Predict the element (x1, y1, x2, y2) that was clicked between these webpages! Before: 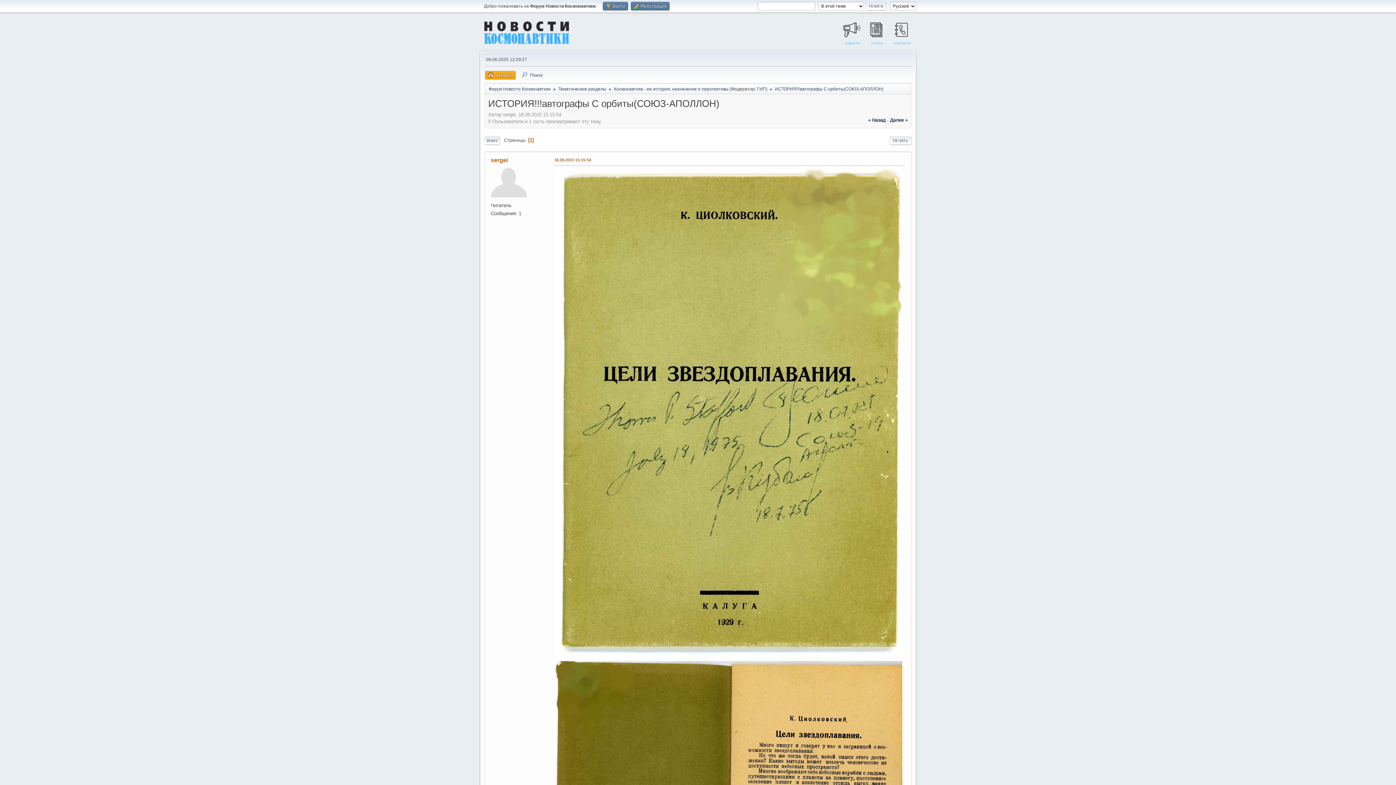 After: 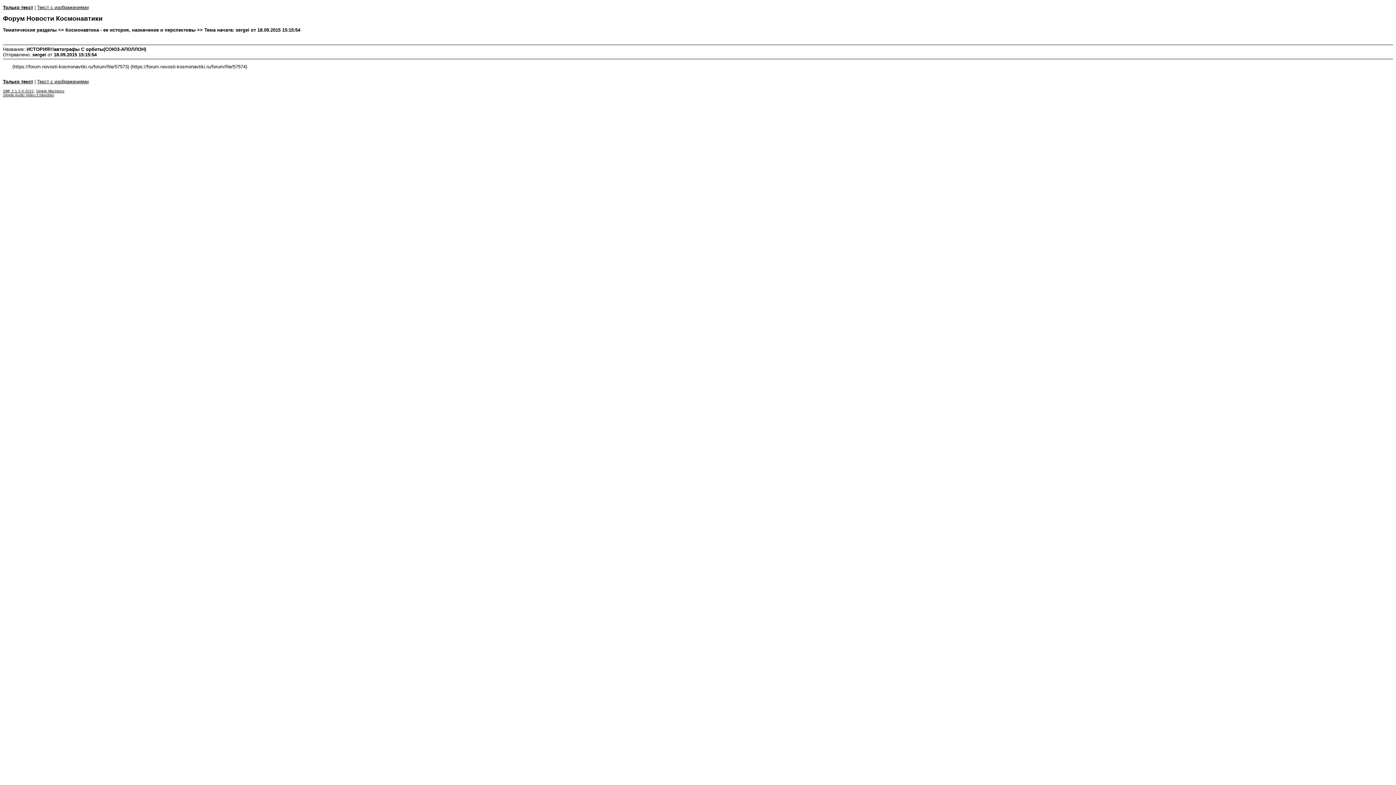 Action: label: ПЕЧАТЬ bbox: (889, 136, 911, 144)